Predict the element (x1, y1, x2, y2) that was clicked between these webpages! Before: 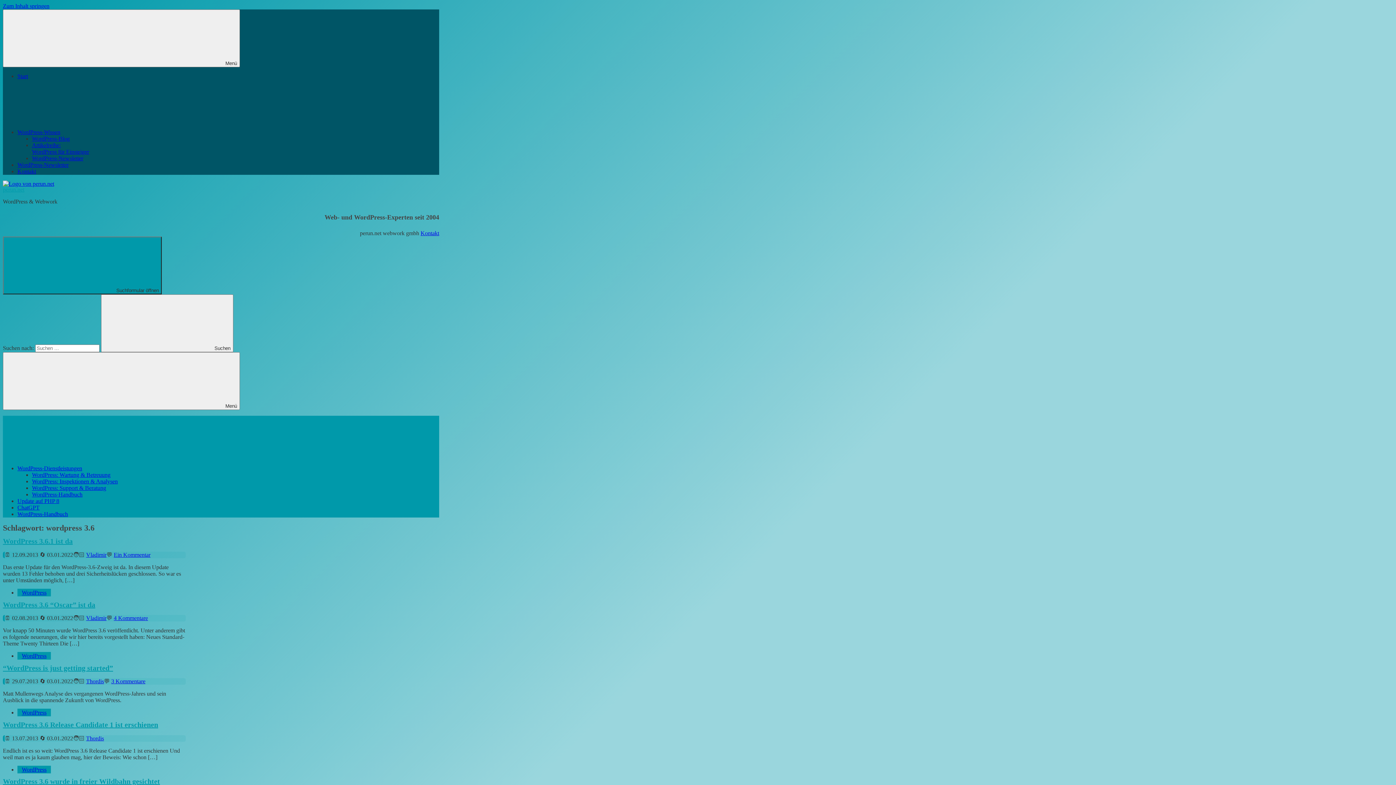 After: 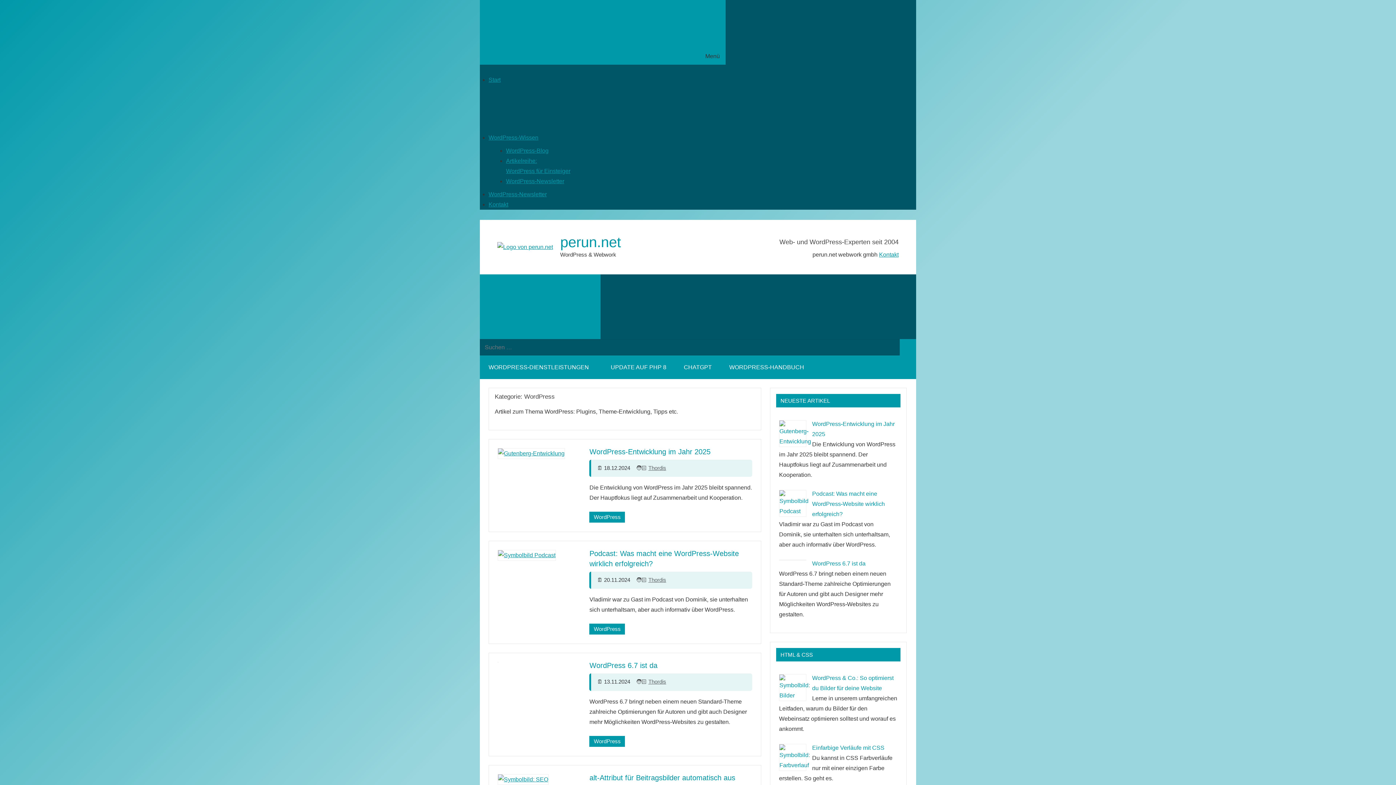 Action: bbox: (17, 709, 50, 716) label: WordPress